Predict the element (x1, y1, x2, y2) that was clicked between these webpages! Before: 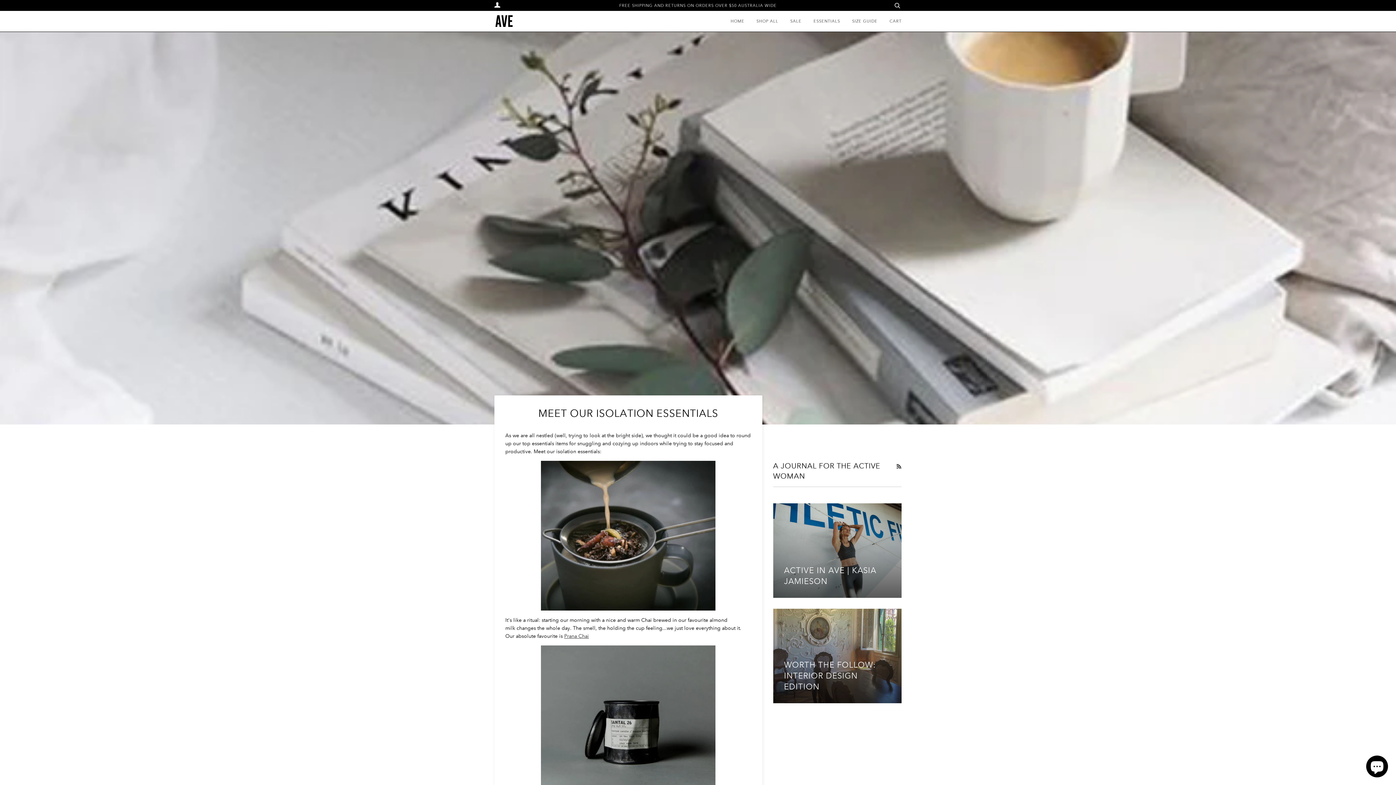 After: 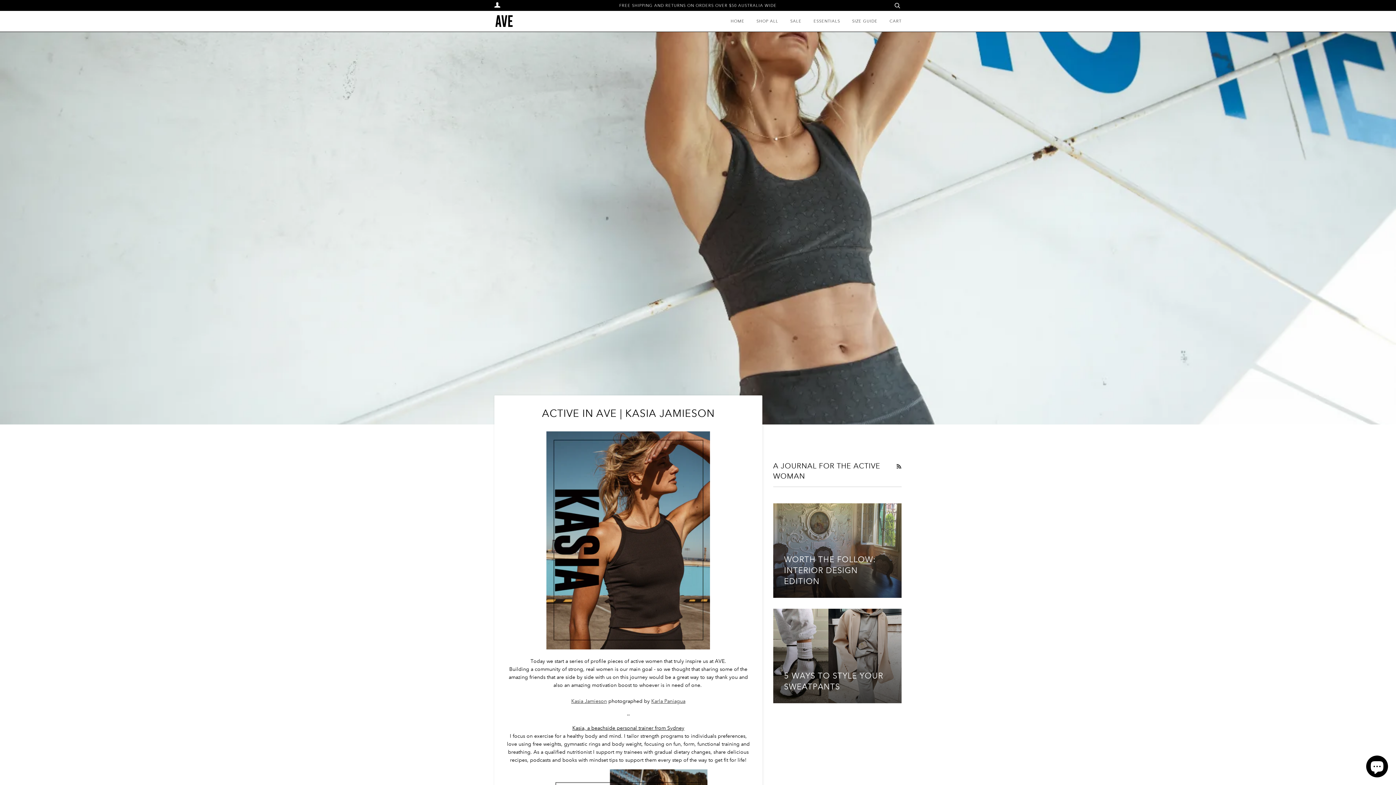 Action: label: ACTIVE IN AVE | KASIA JAMIESON	 bbox: (773, 503, 901, 598)